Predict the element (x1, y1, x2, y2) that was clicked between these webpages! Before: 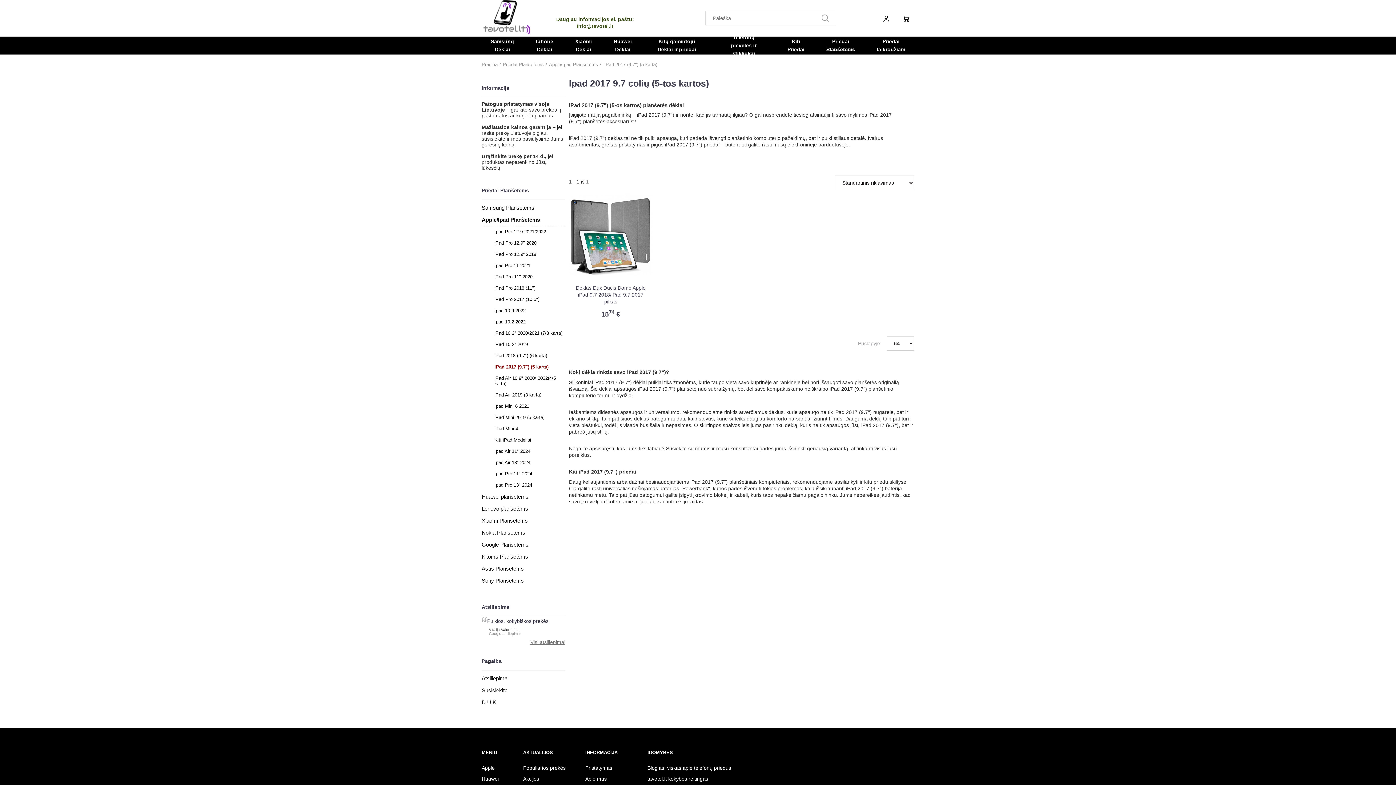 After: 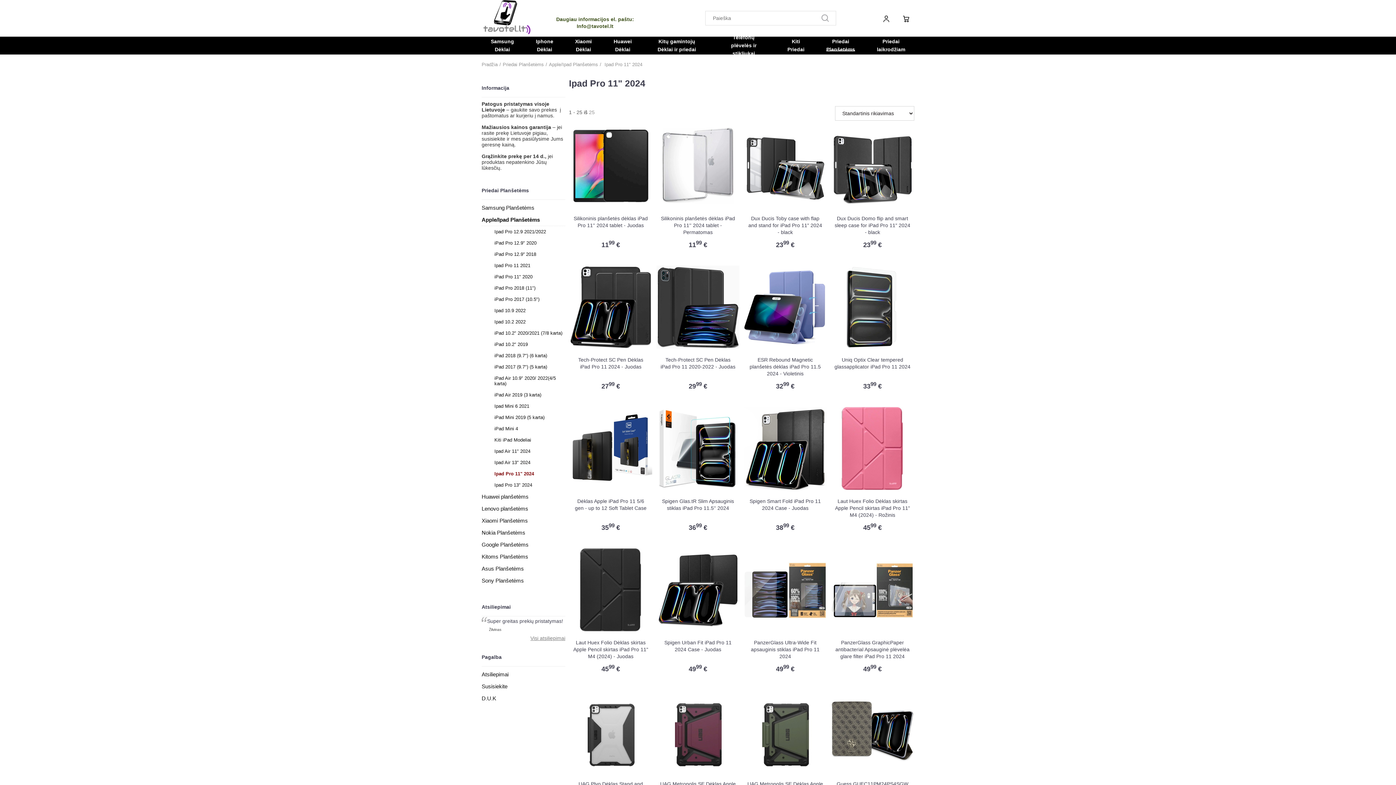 Action: label: Ipad Pro 11" 2024 bbox: (487, 468, 565, 479)